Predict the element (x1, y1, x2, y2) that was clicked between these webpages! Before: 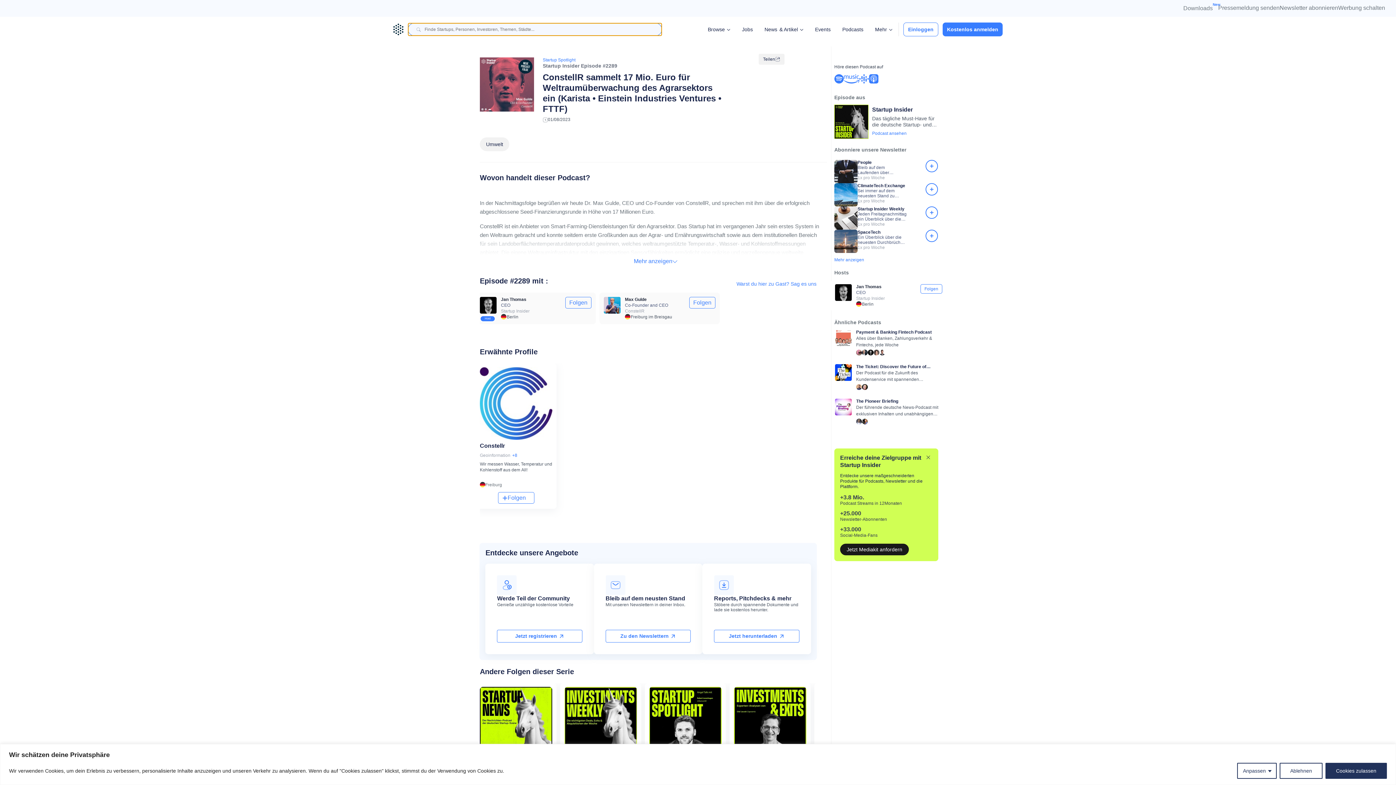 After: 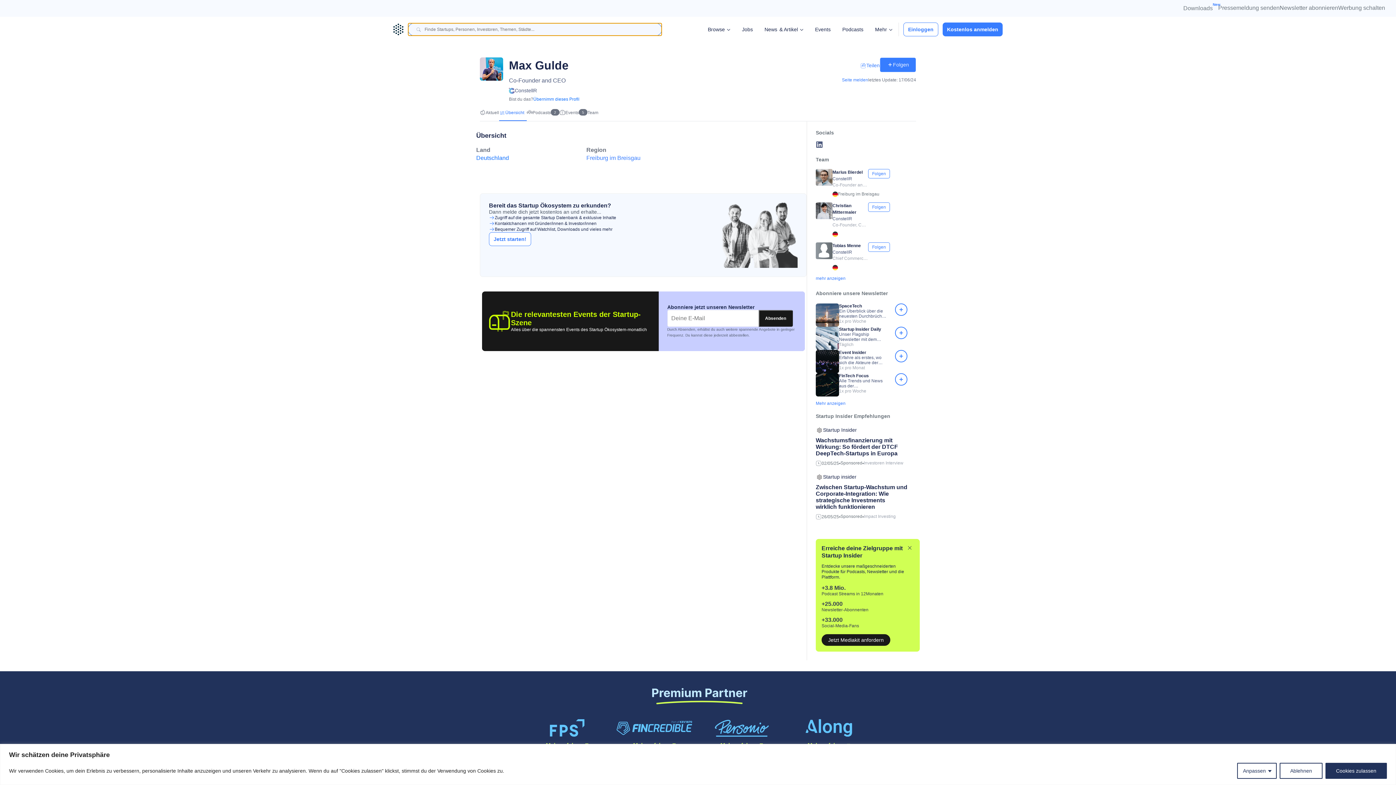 Action: label: Max Gulde
Co-Founder and CEO
ConstellR
Freiburg im Breisgau bbox: (620, 297, 689, 320)